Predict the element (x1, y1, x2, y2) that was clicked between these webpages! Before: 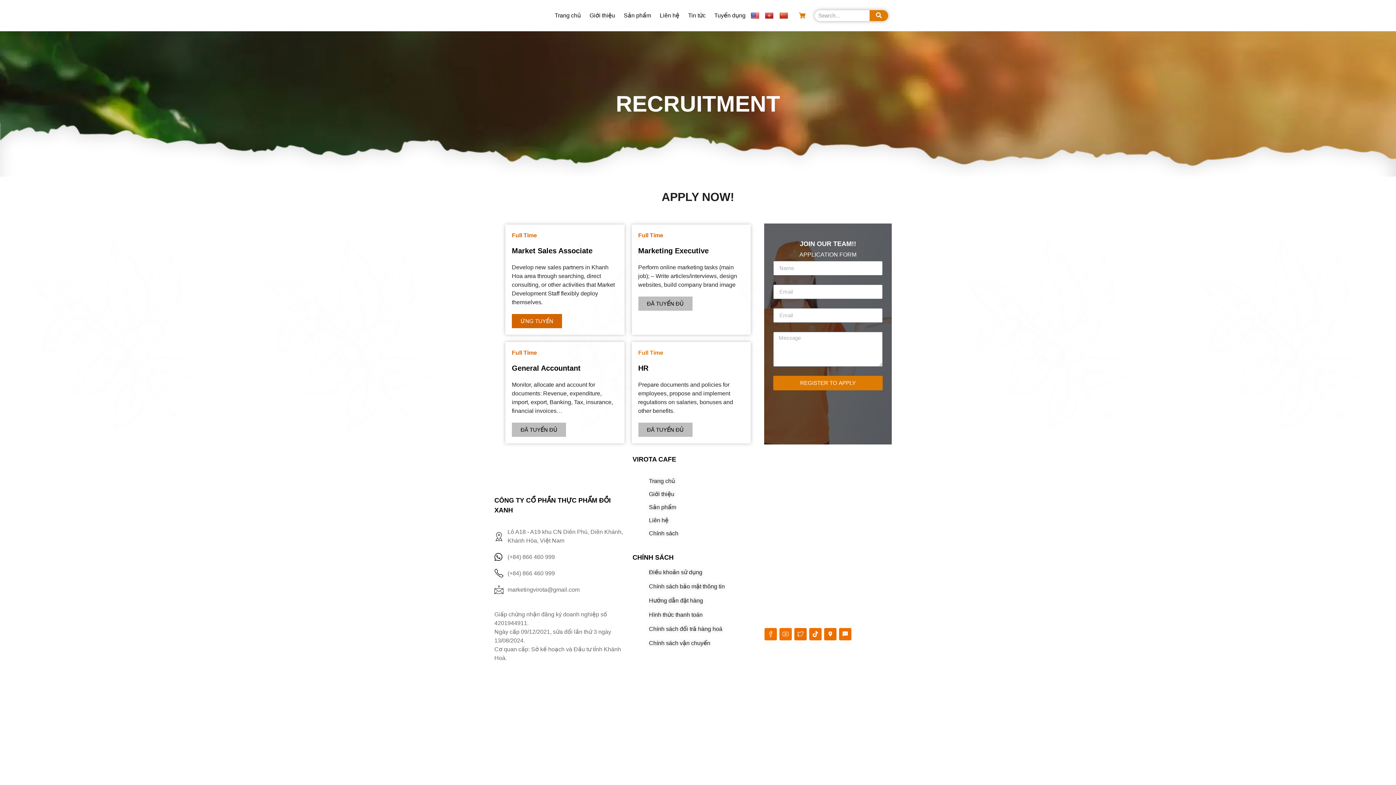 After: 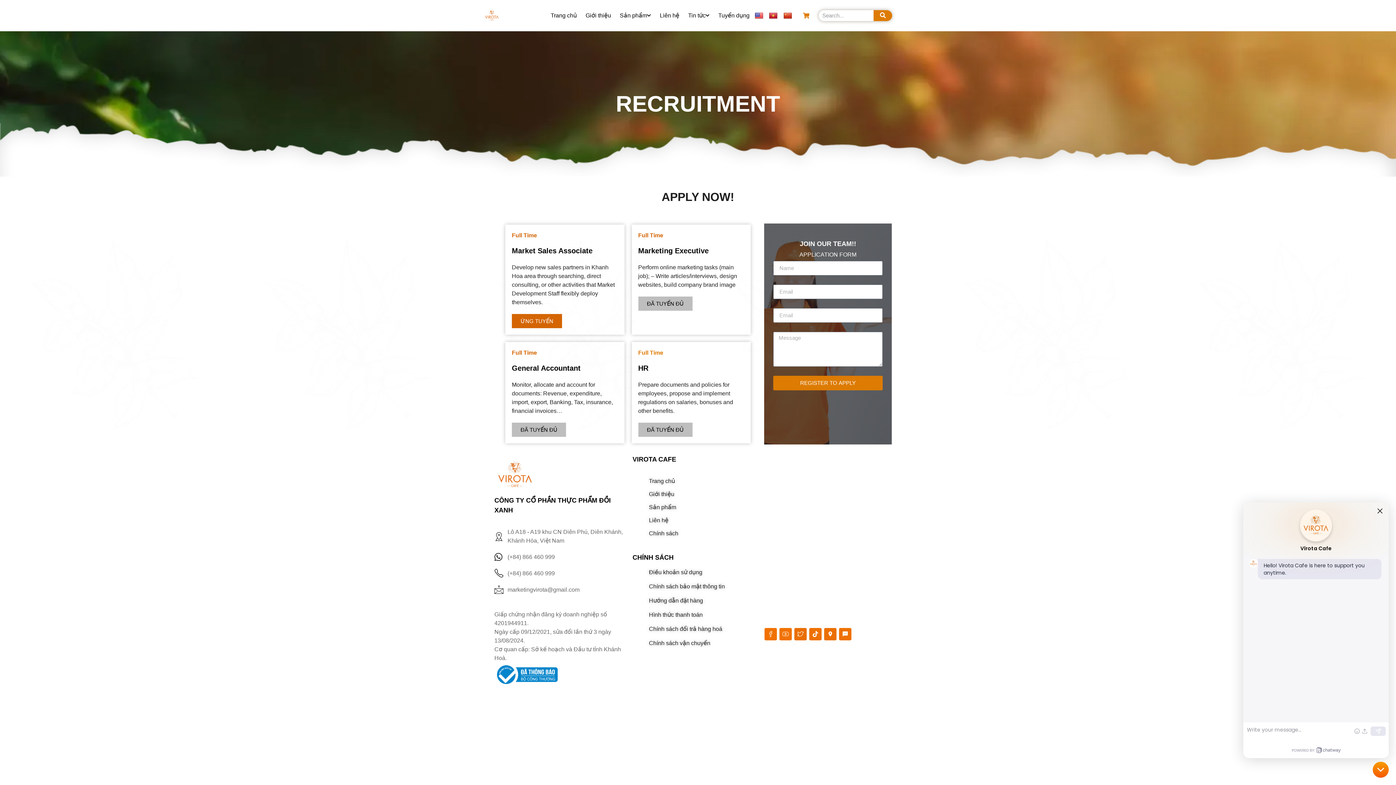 Action: bbox: (750, 11, 761, 18)